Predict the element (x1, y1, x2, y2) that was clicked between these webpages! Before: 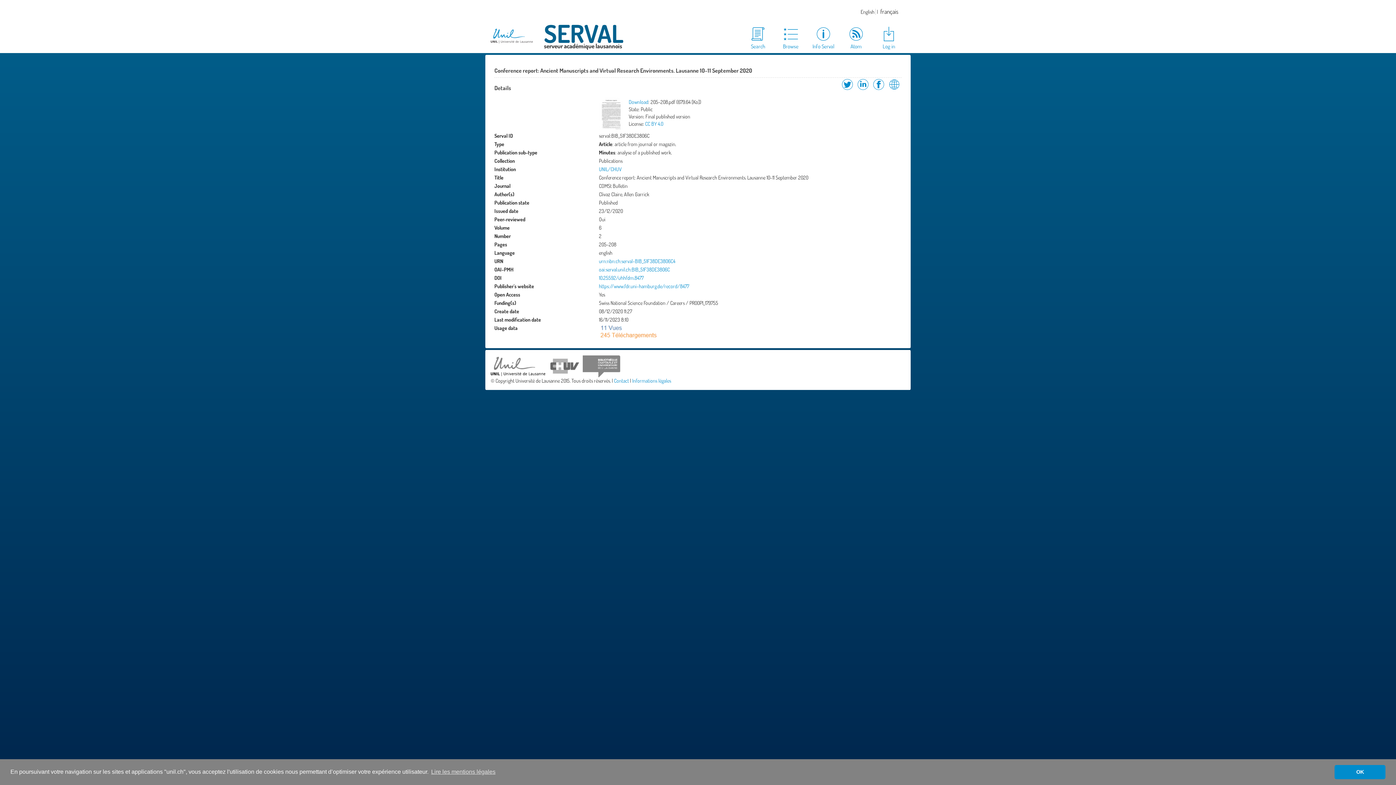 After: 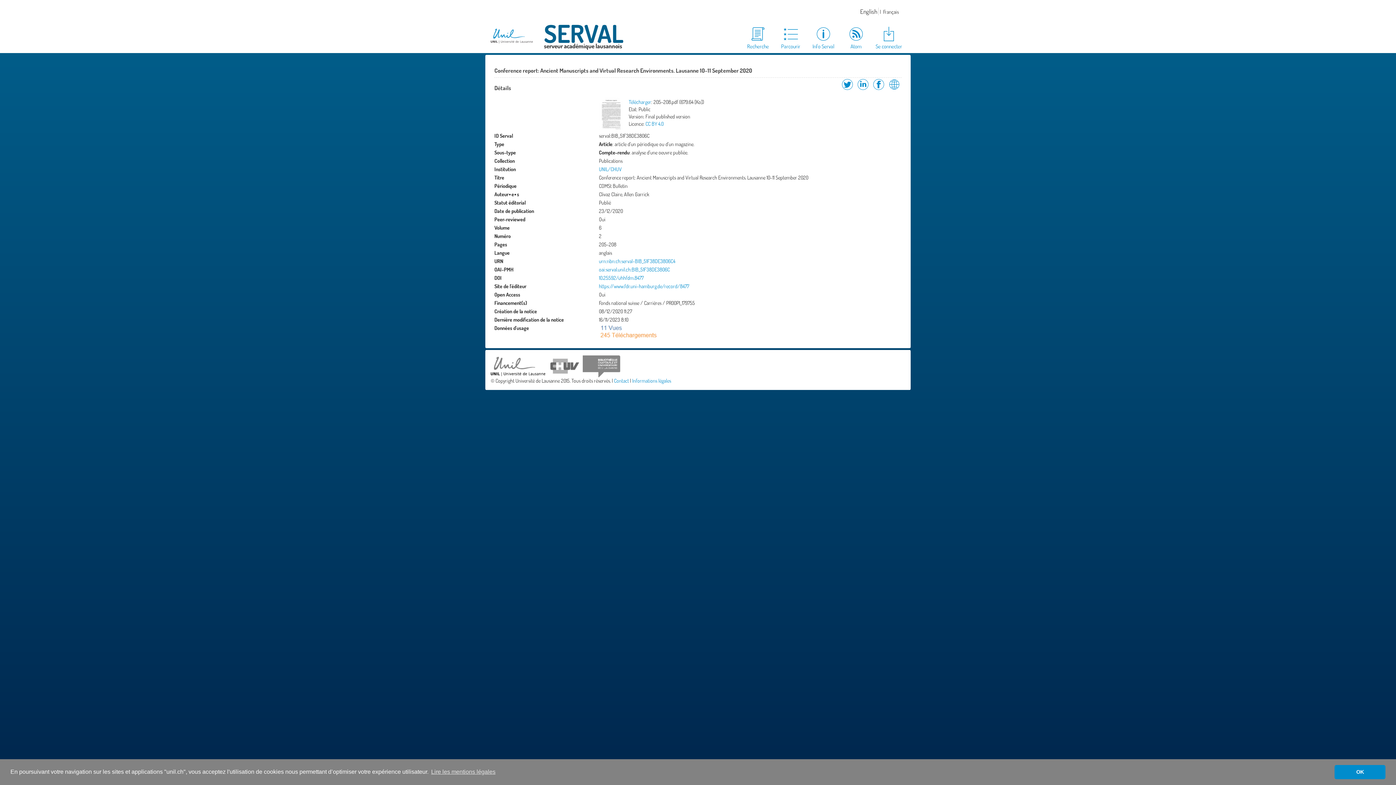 Action: label: français bbox: (879, 7, 900, 15)